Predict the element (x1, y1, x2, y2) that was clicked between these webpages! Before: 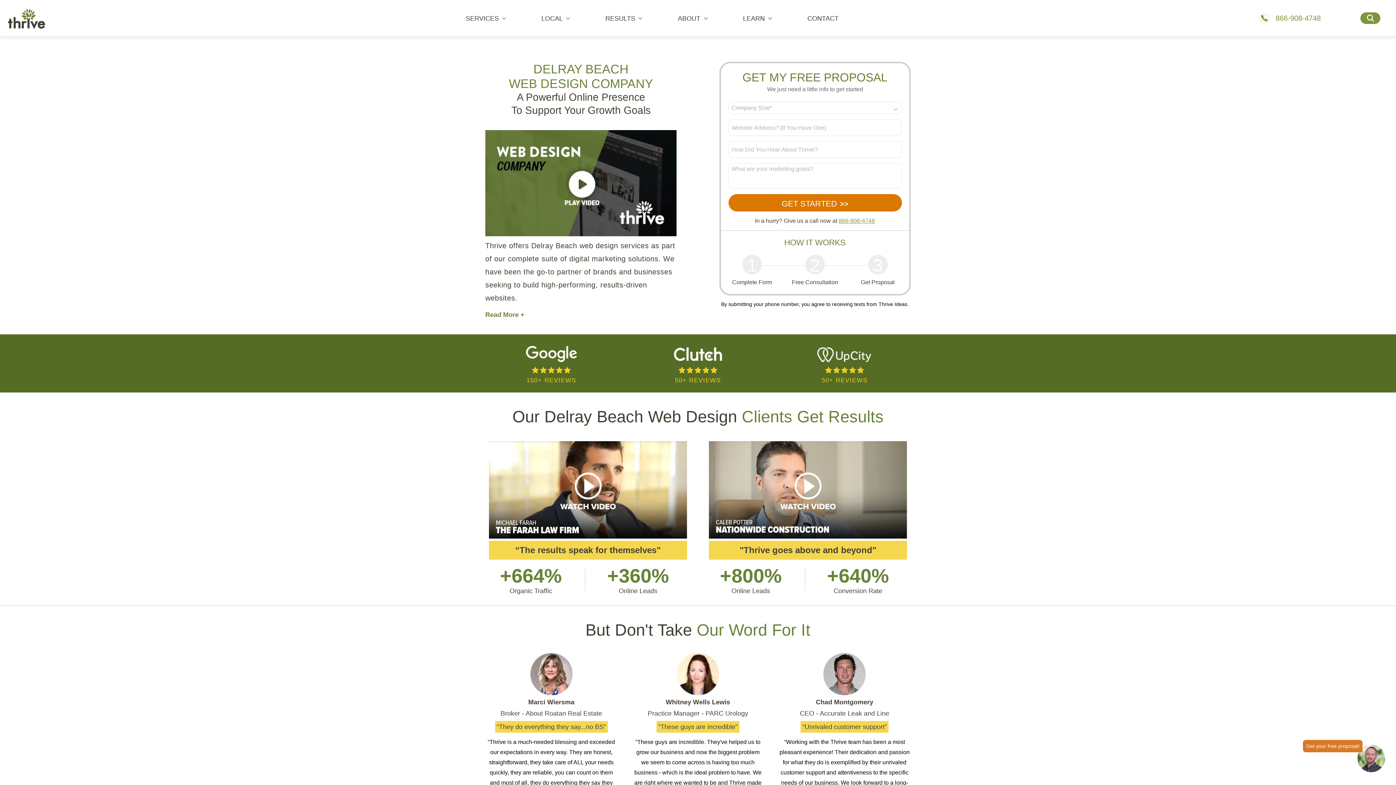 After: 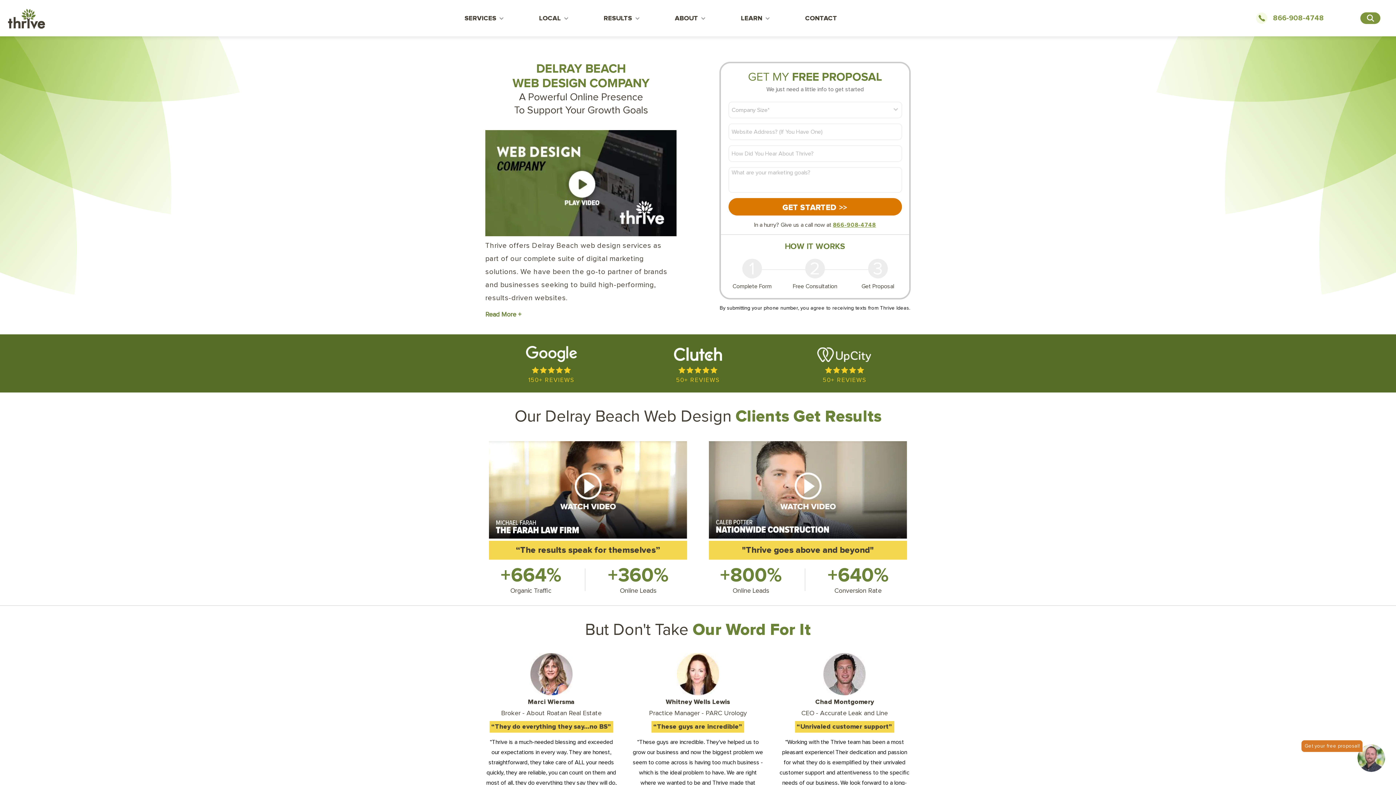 Action: label: Get your free proposal! bbox: (1303, 740, 1362, 752)